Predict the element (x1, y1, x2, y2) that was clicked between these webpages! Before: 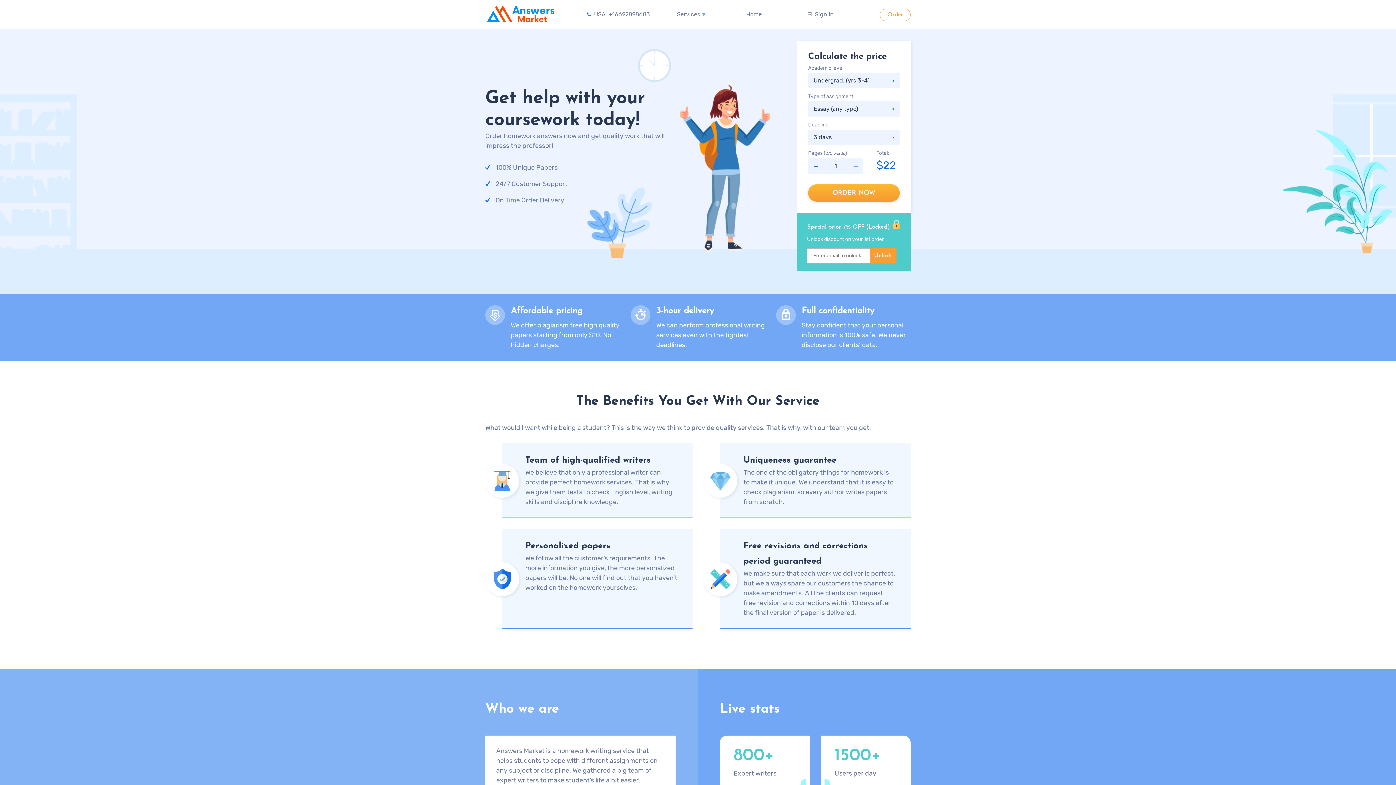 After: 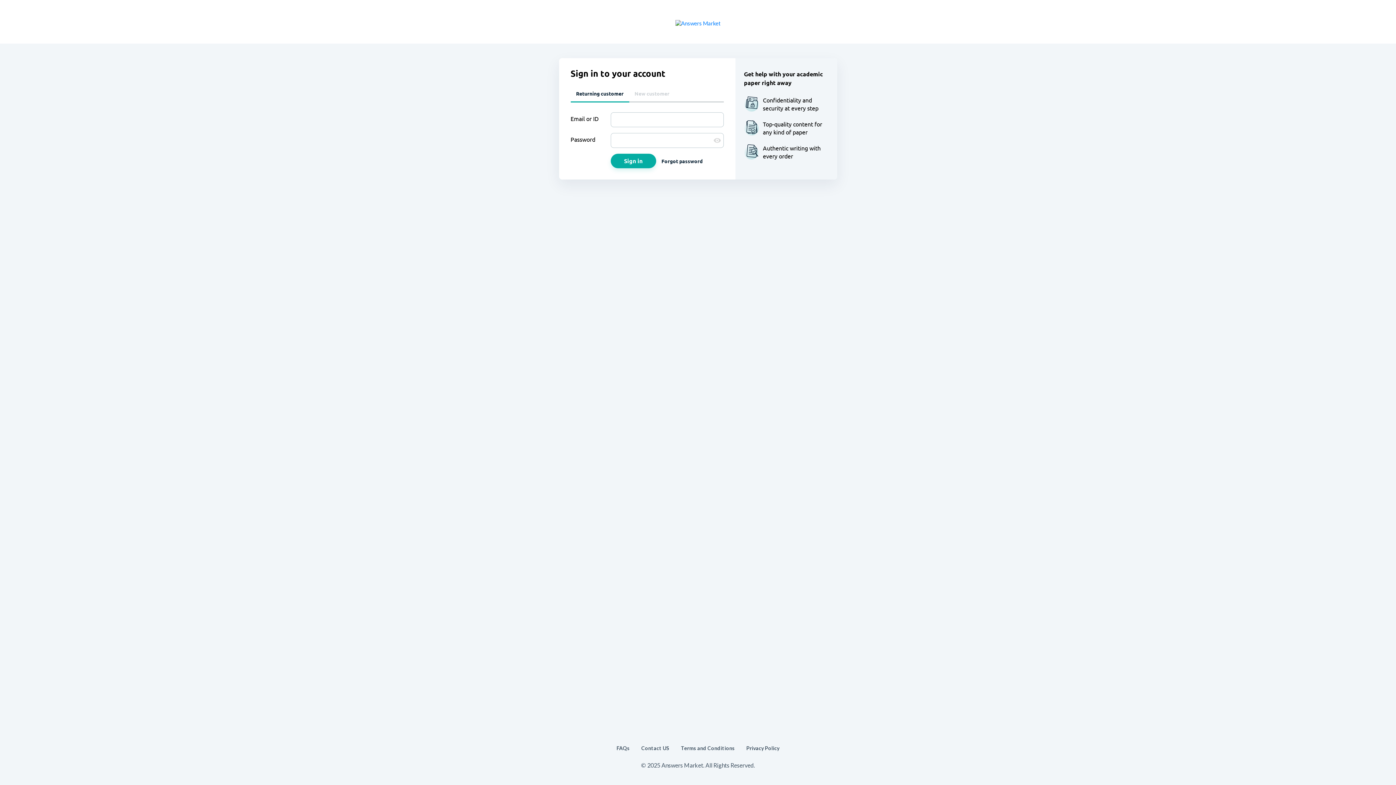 Action: label: Sign in bbox: (808, 11, 833, 17)